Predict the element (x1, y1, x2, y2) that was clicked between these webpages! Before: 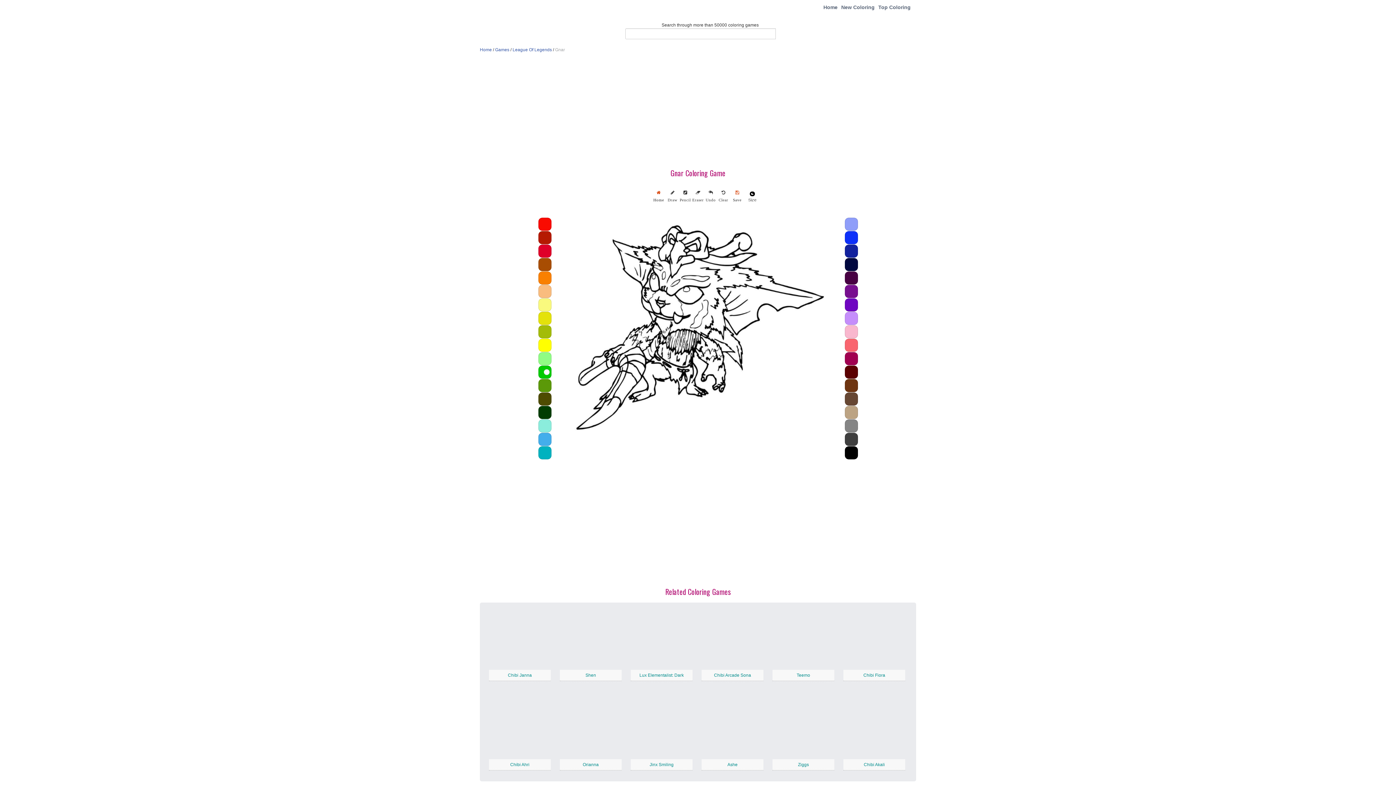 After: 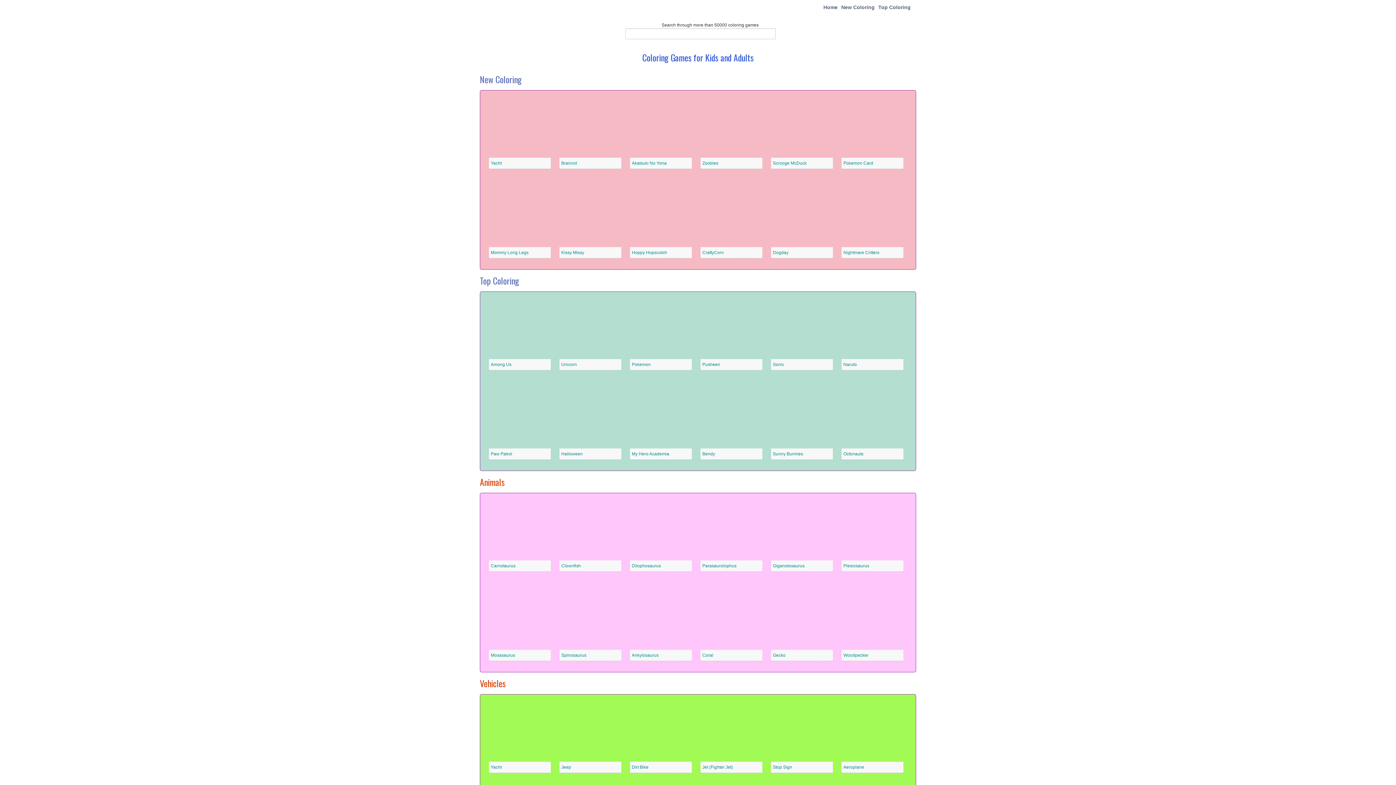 Action: bbox: (480, 47, 492, 52) label: Home